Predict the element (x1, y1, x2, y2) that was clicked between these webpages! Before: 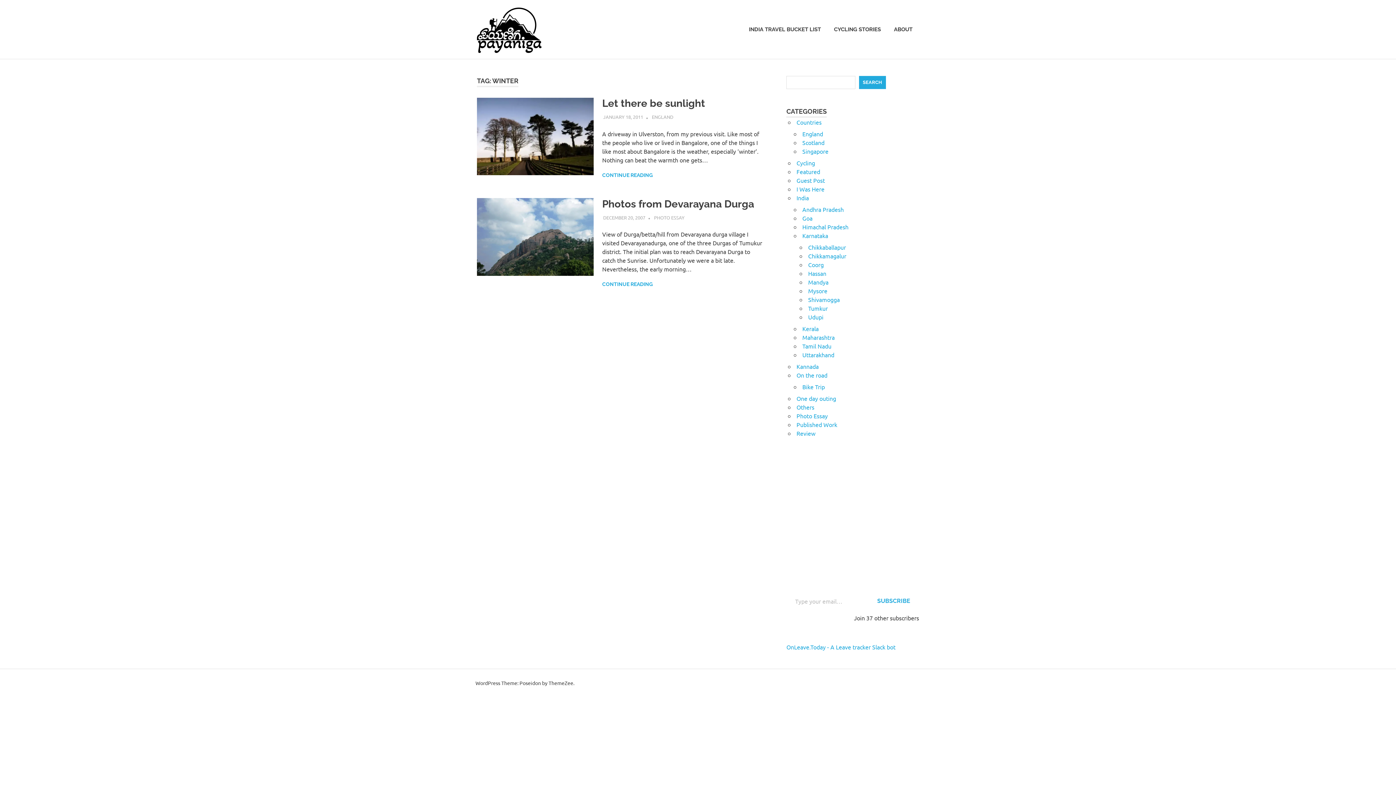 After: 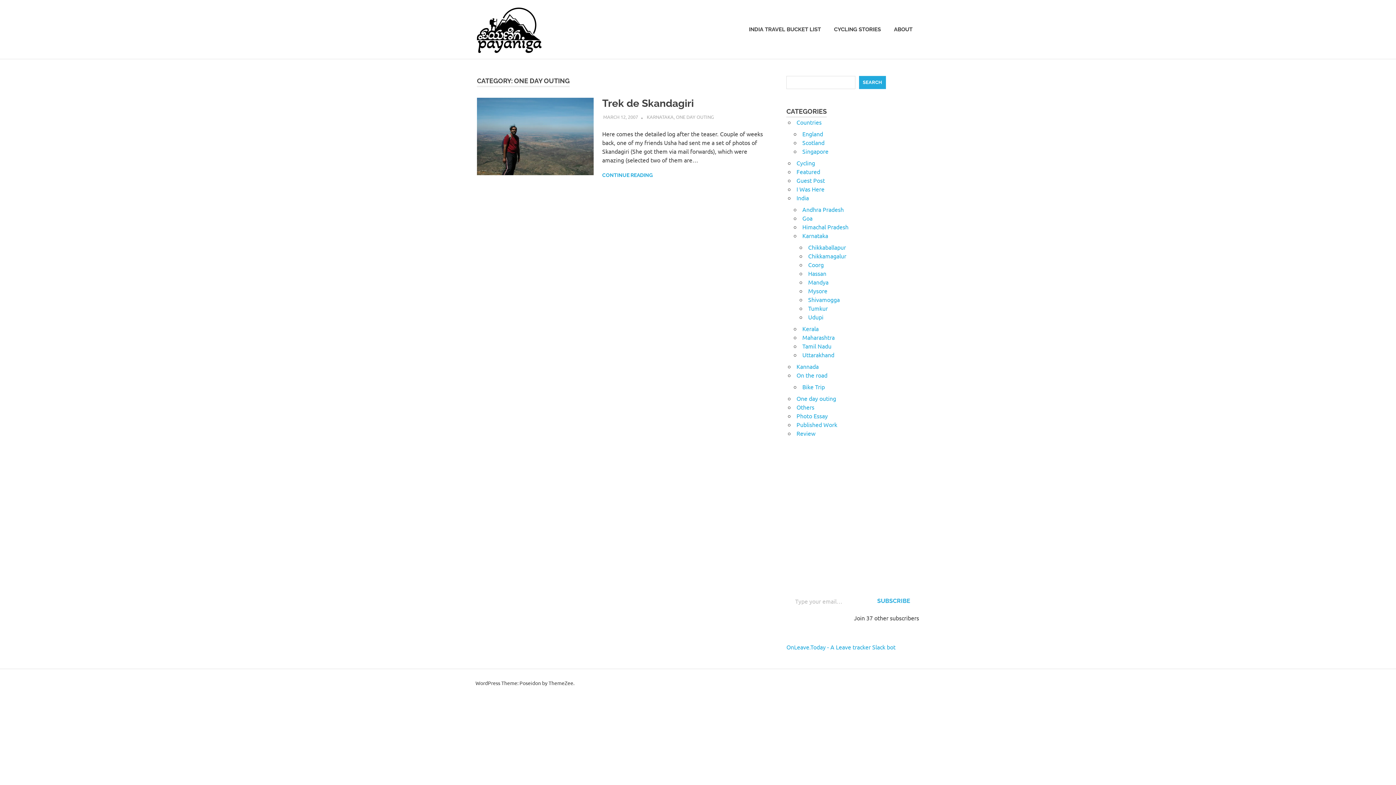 Action: label: One day outing bbox: (796, 394, 836, 402)